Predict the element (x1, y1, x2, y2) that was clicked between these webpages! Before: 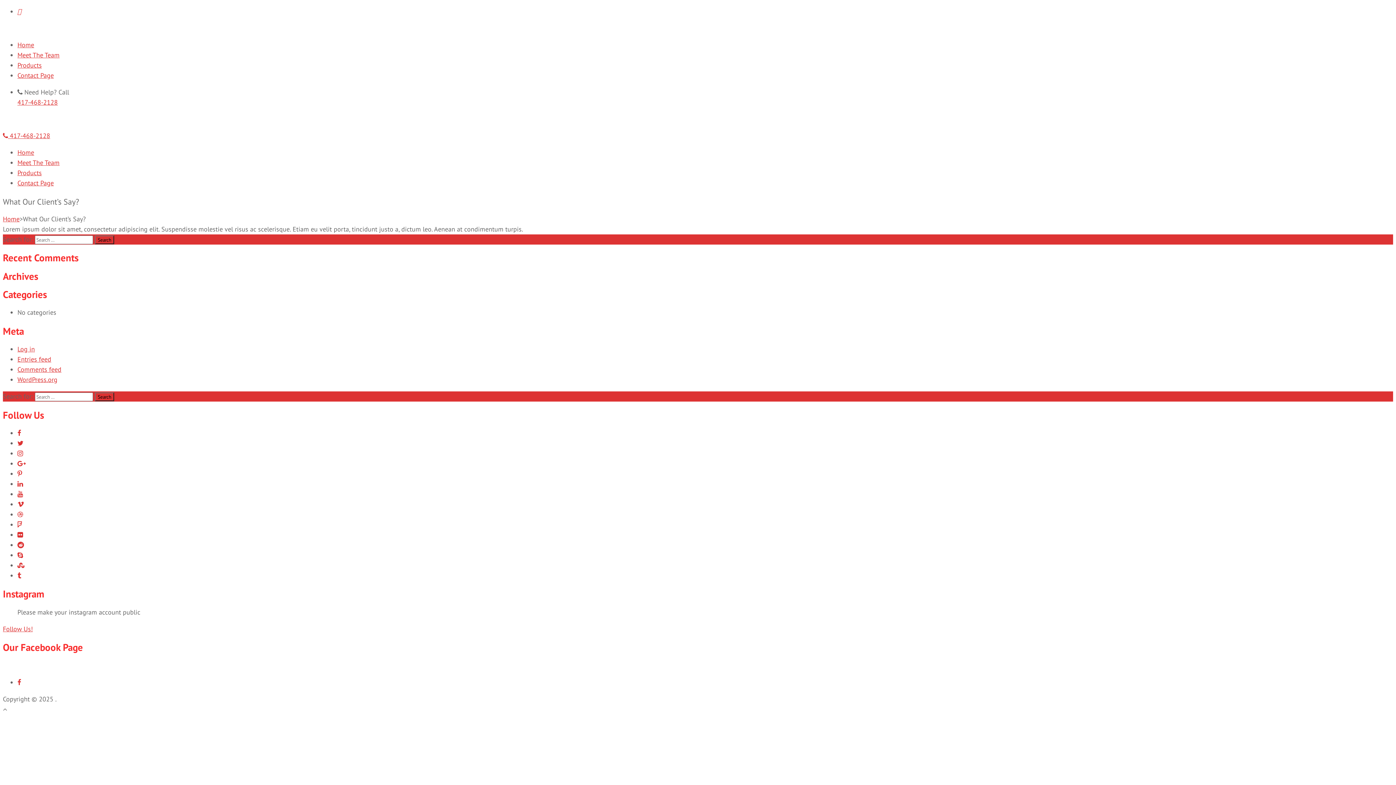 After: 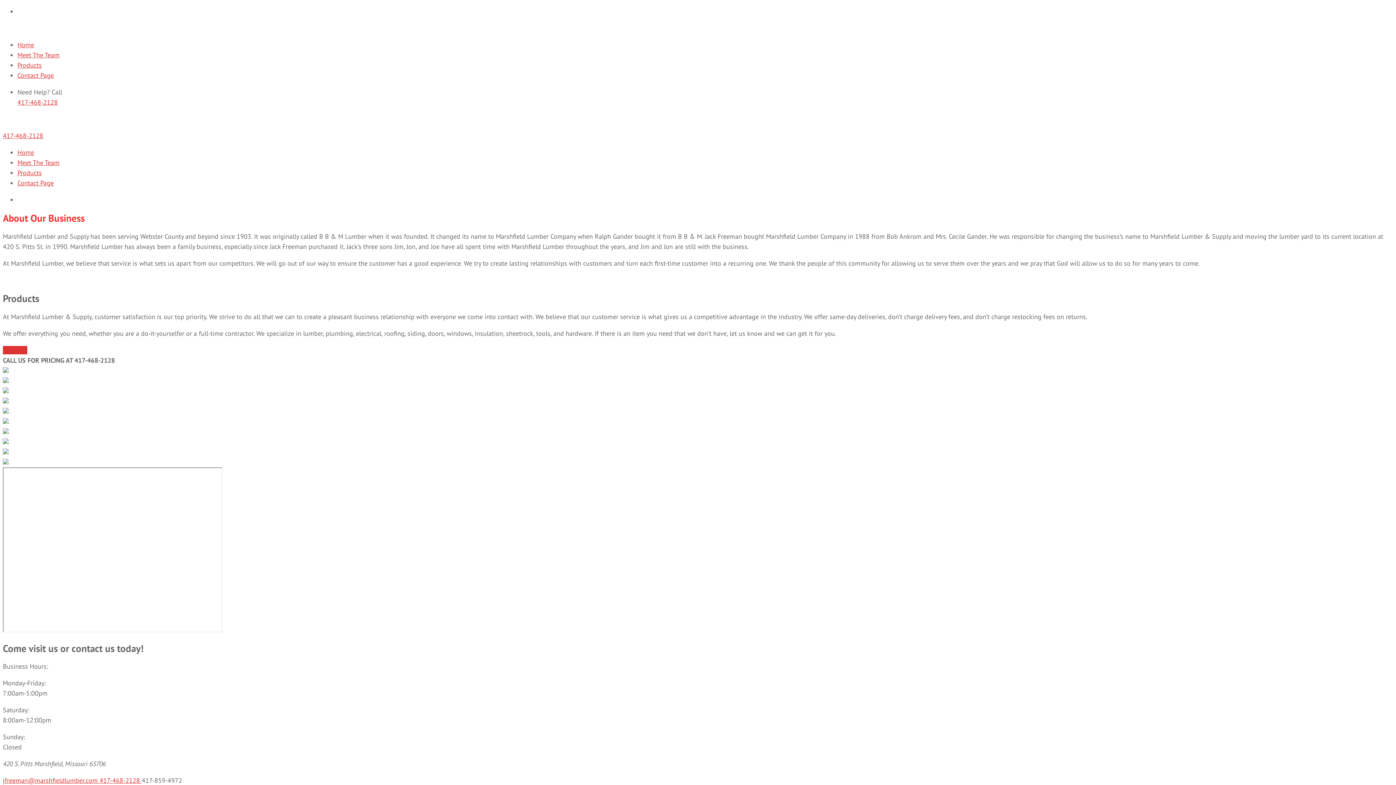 Action: label: Home bbox: (17, 40, 34, 49)